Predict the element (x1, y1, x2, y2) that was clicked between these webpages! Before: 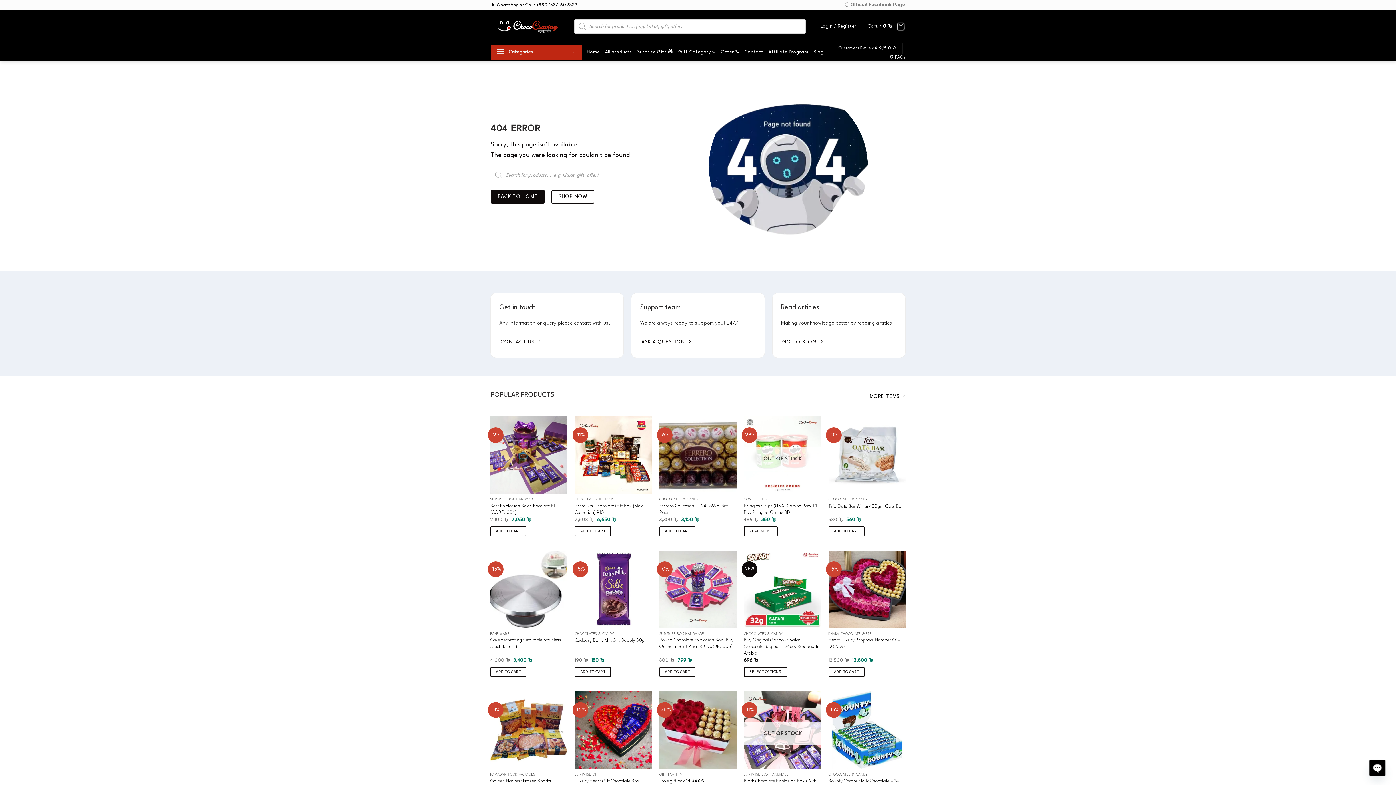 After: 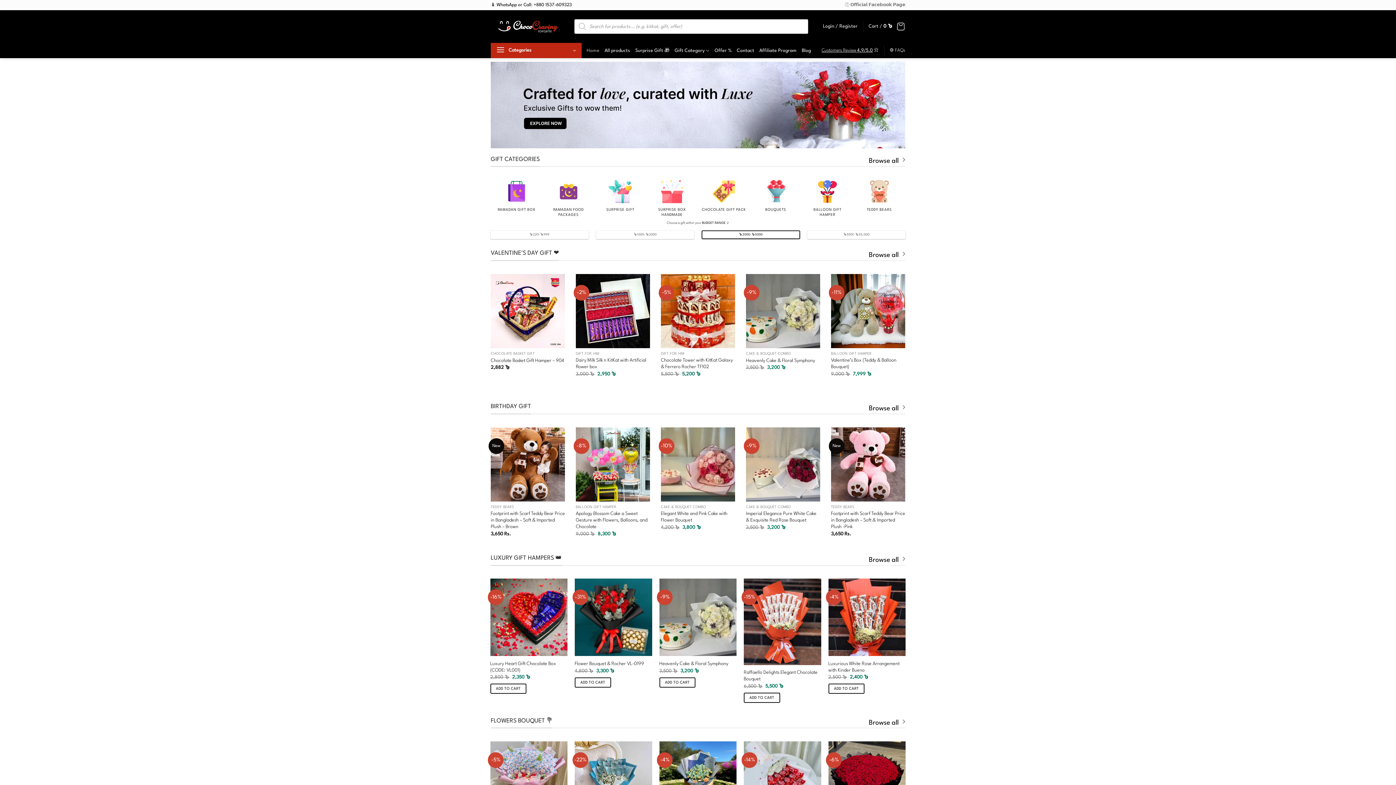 Action: label: MORE ITEMS bbox: (864, 392, 905, 401)